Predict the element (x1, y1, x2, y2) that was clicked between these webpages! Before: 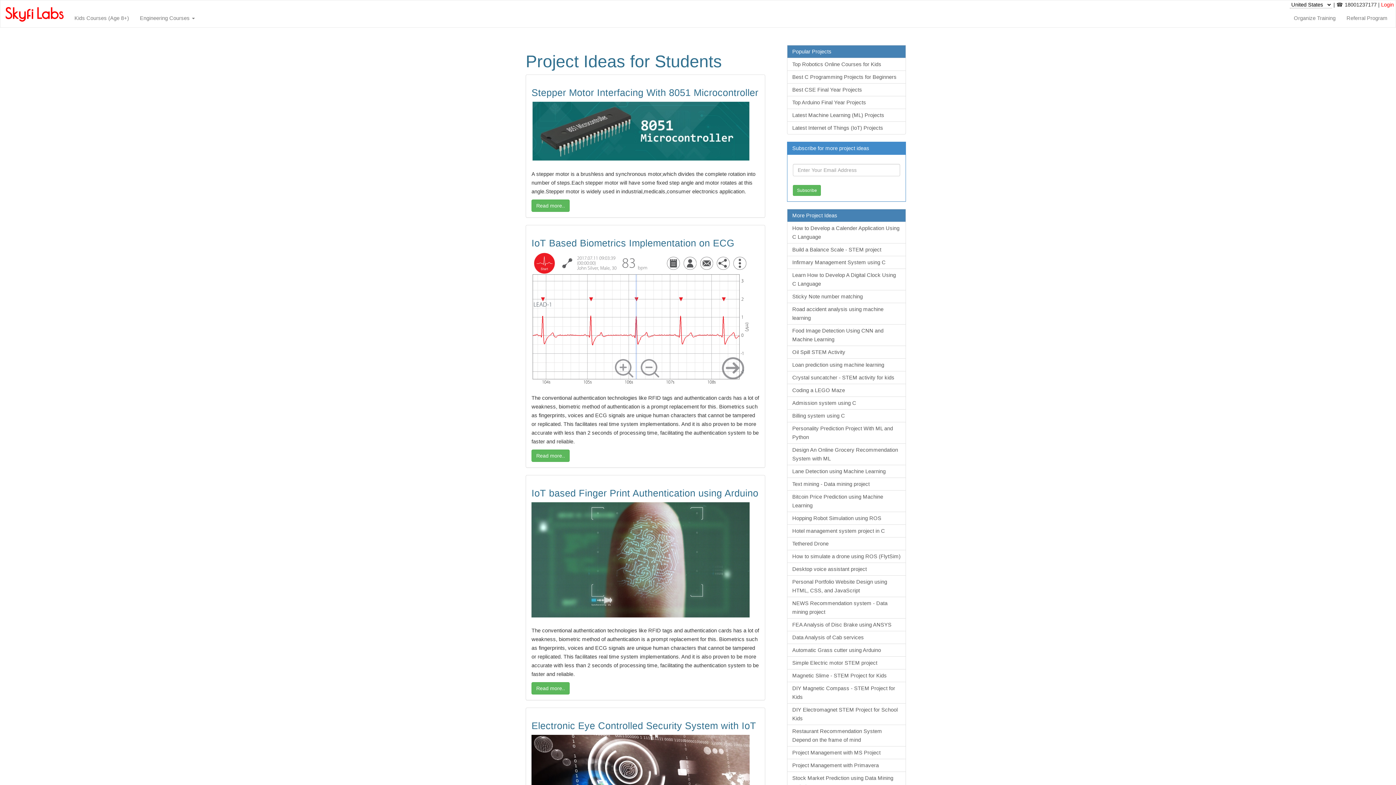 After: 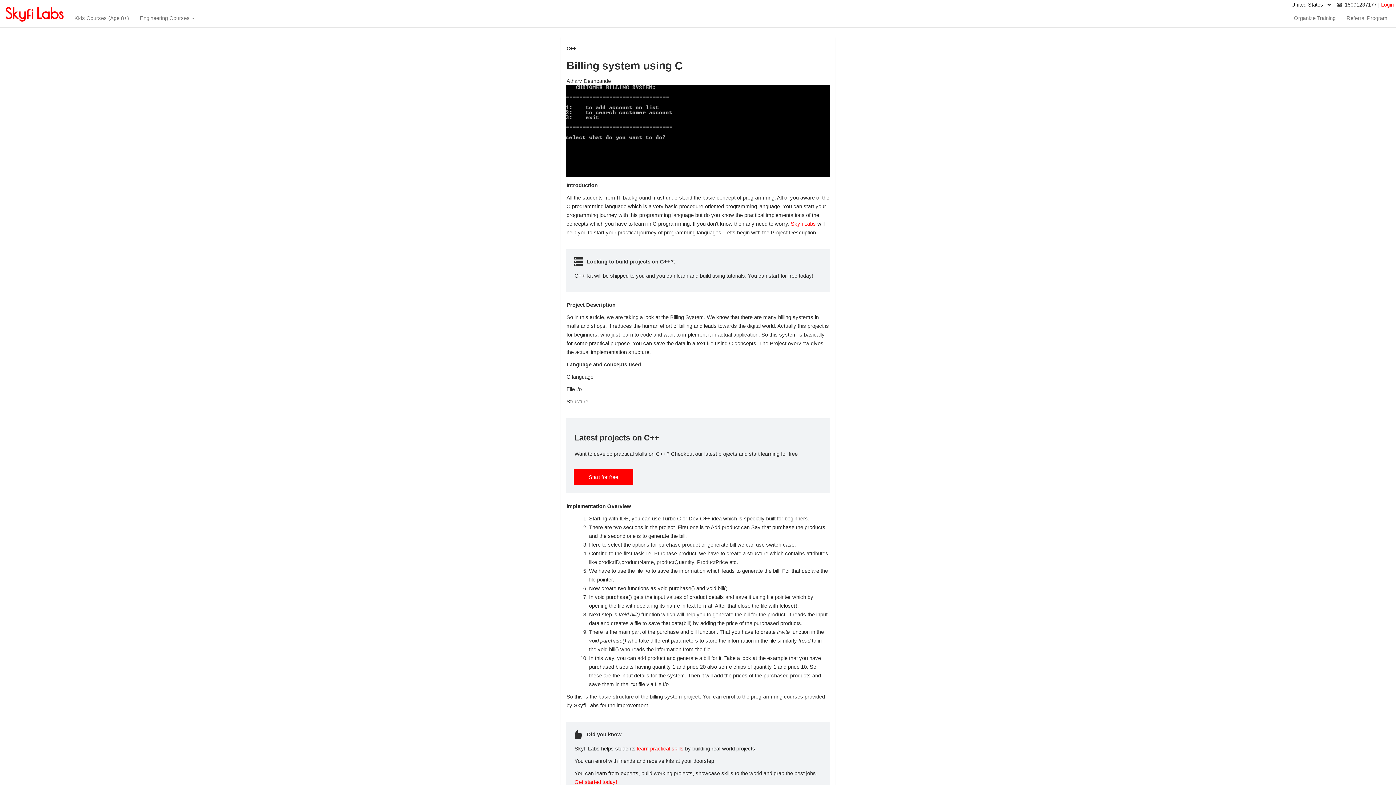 Action: bbox: (787, 409, 906, 422) label: Billing system using C